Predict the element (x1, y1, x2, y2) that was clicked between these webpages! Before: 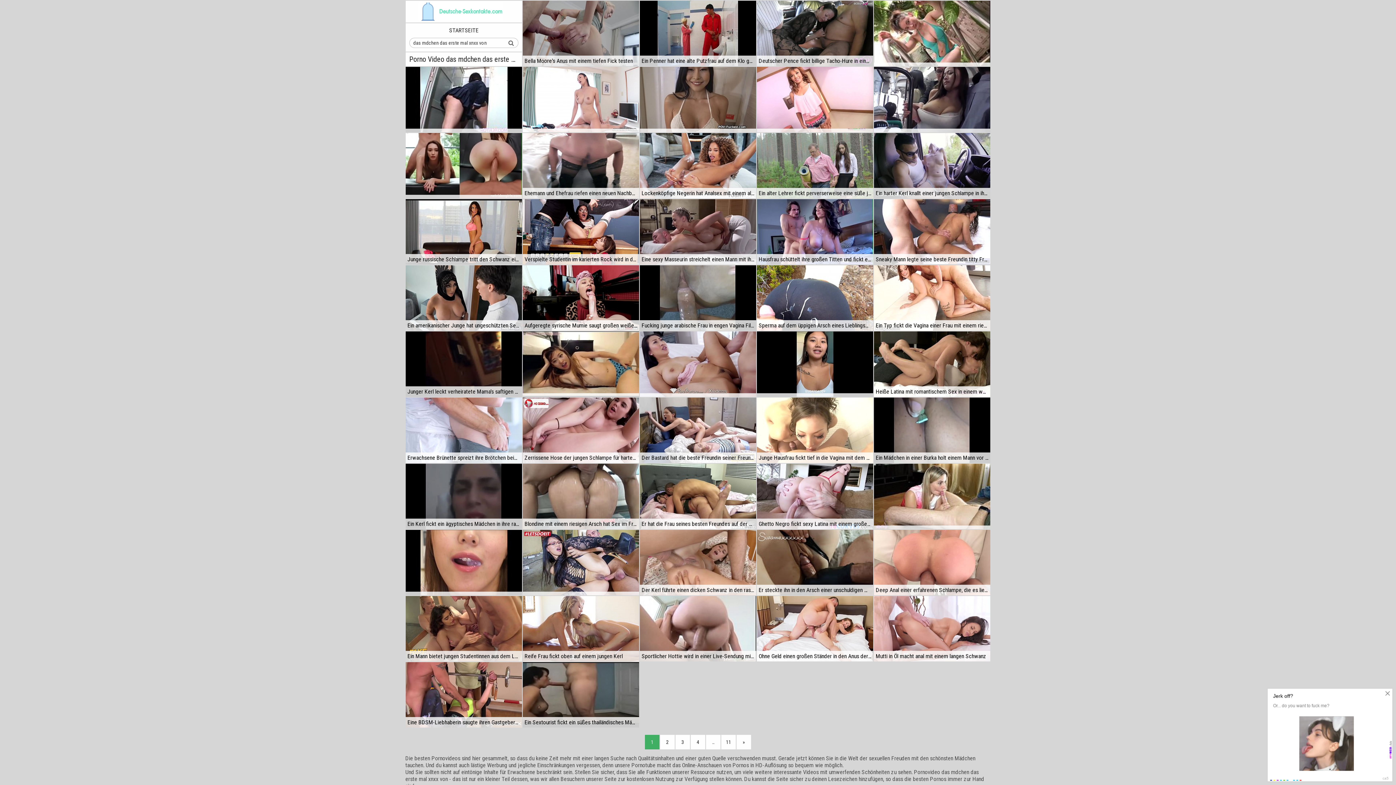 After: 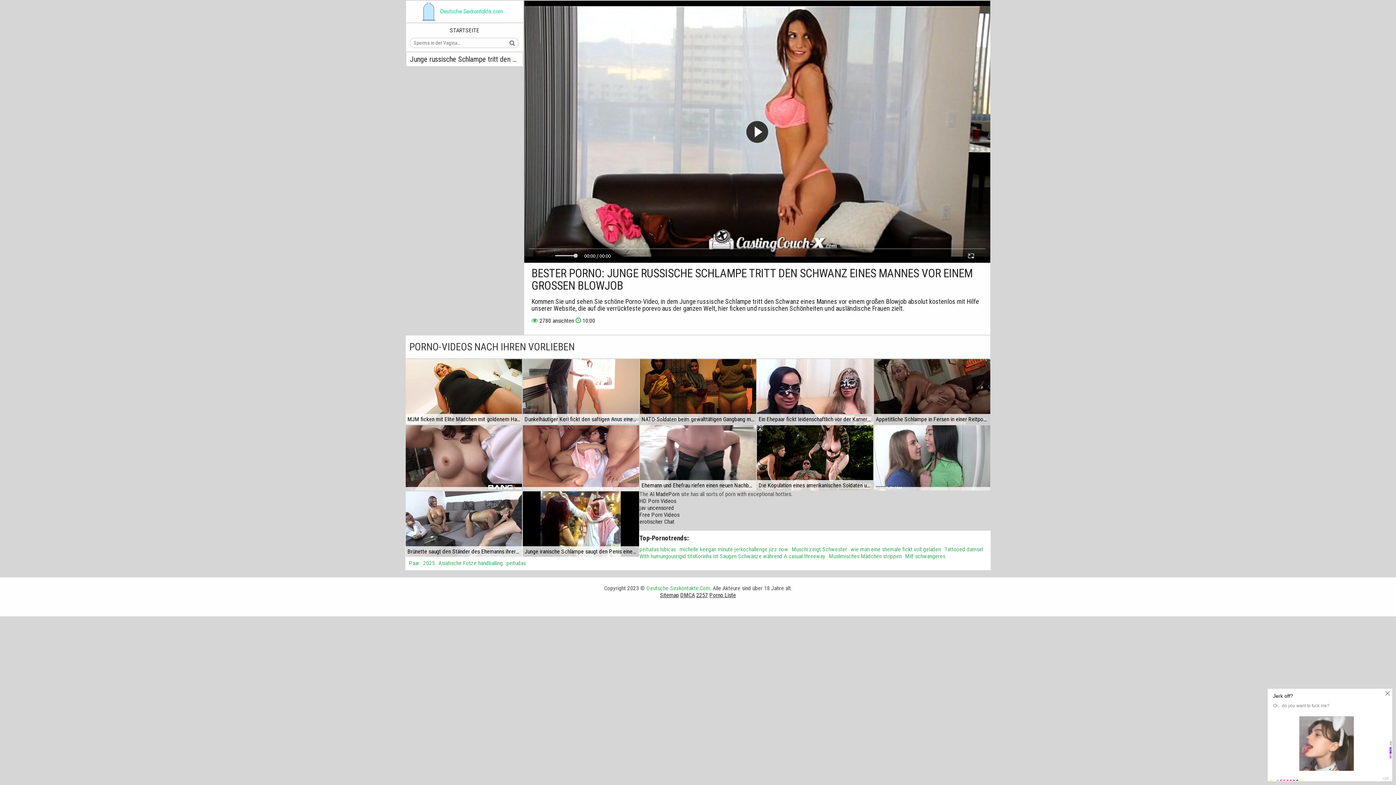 Action: bbox: (405, 199, 522, 264)